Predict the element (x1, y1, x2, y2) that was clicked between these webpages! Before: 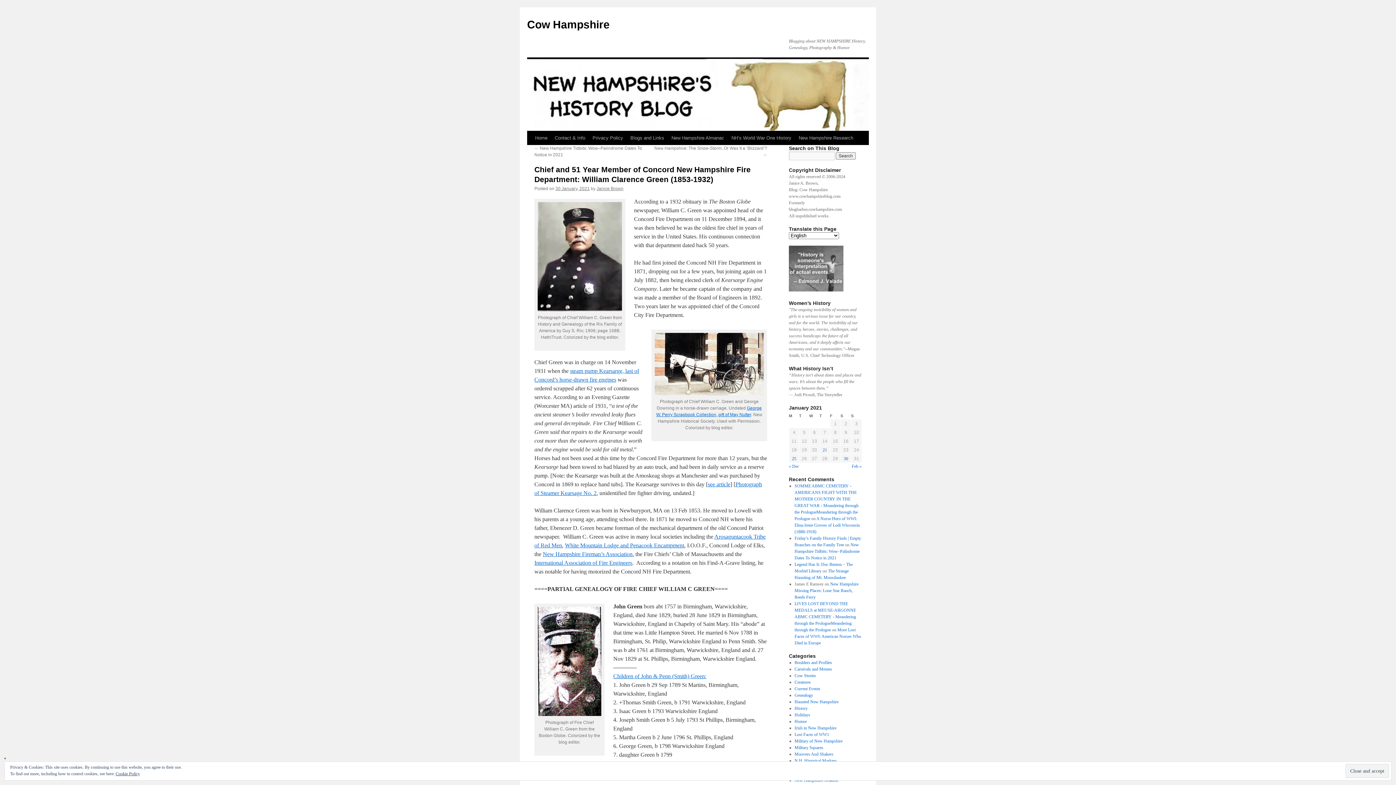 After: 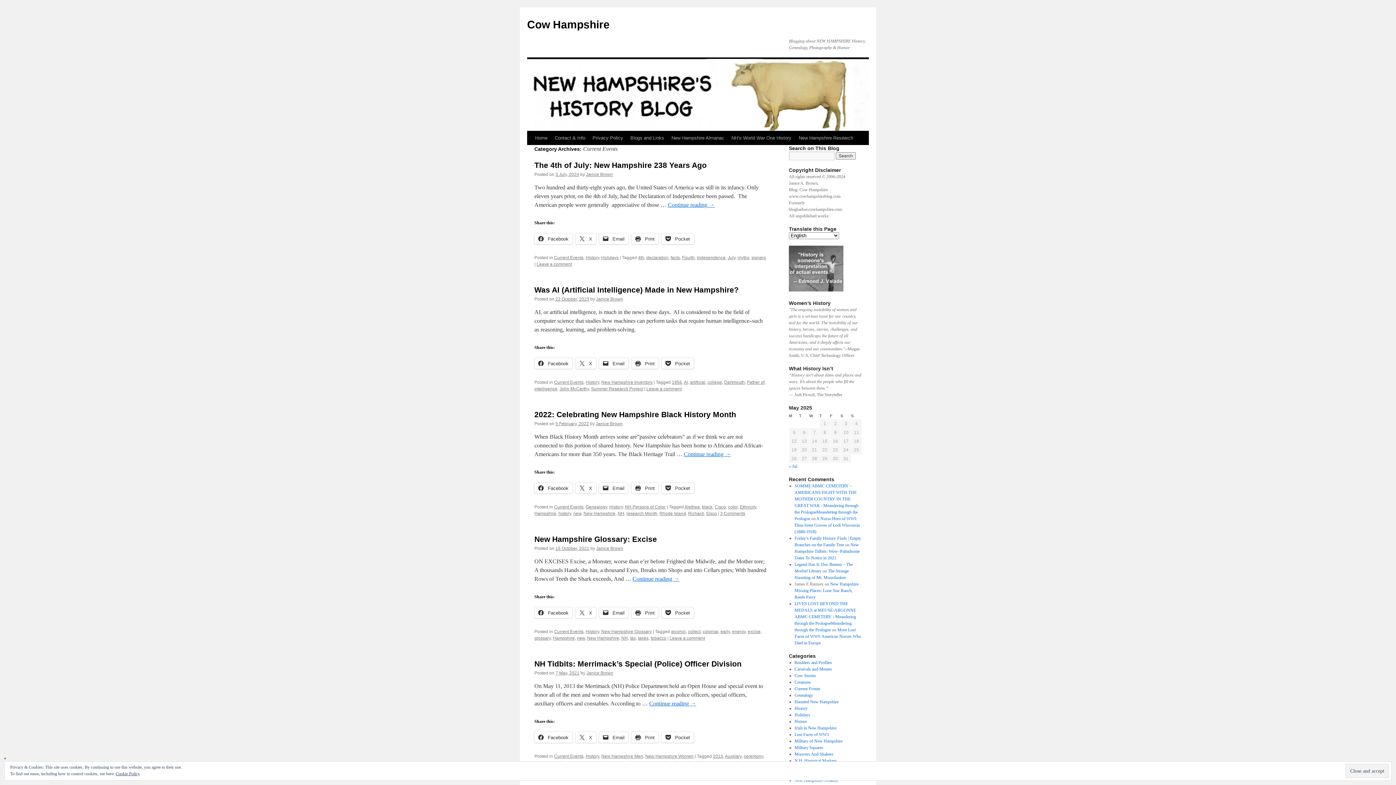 Action: bbox: (794, 686, 820, 691) label: Current Events